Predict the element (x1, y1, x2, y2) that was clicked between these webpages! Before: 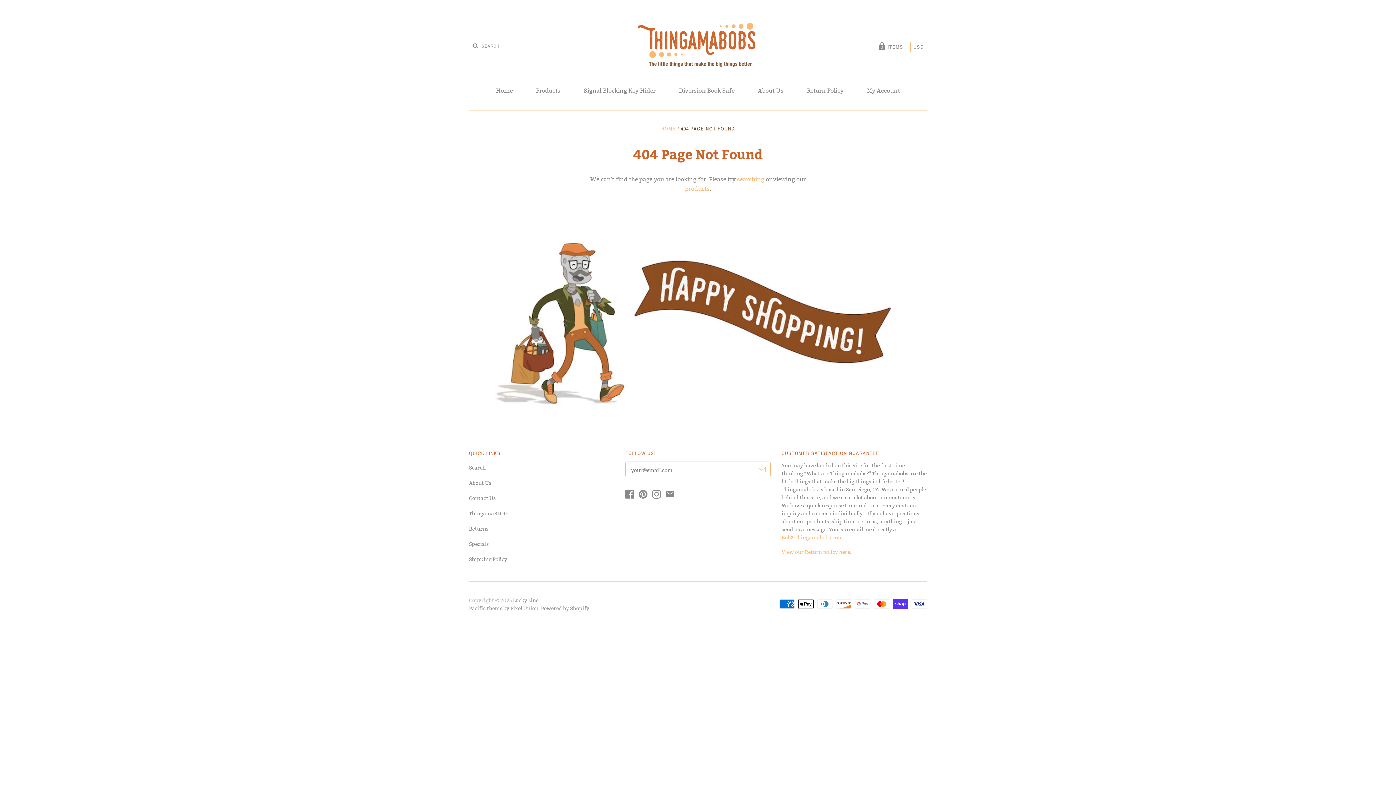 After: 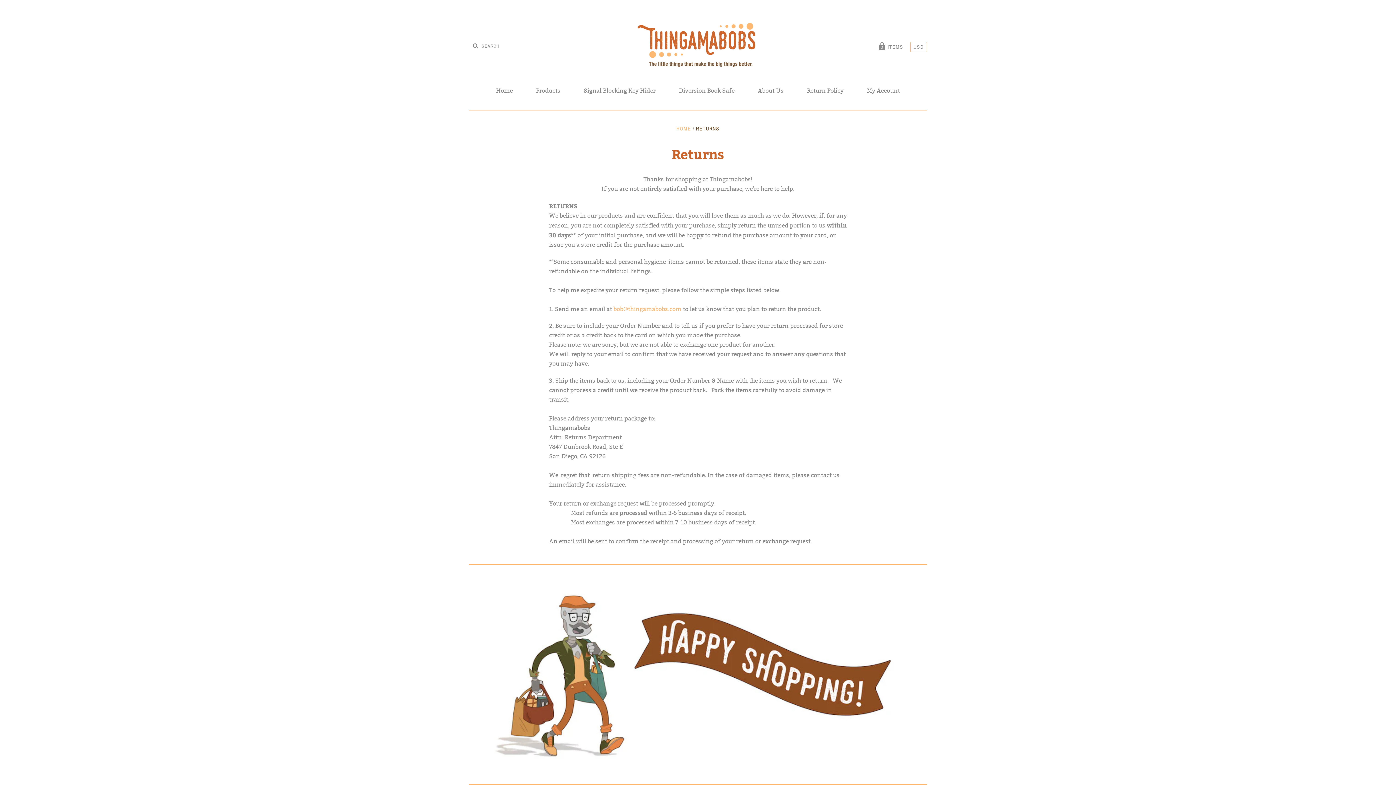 Action: bbox: (781, 549, 851, 555) label: View our Return policy here.